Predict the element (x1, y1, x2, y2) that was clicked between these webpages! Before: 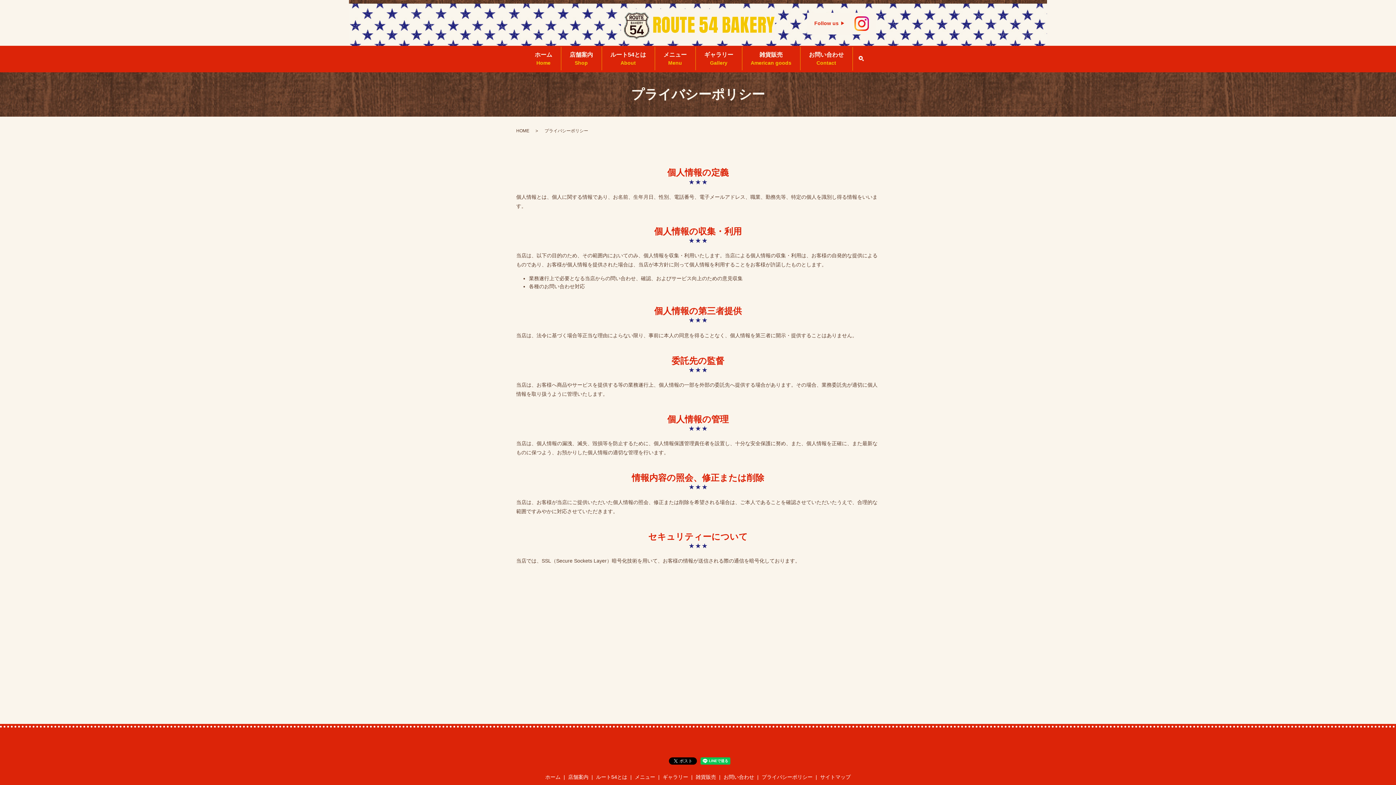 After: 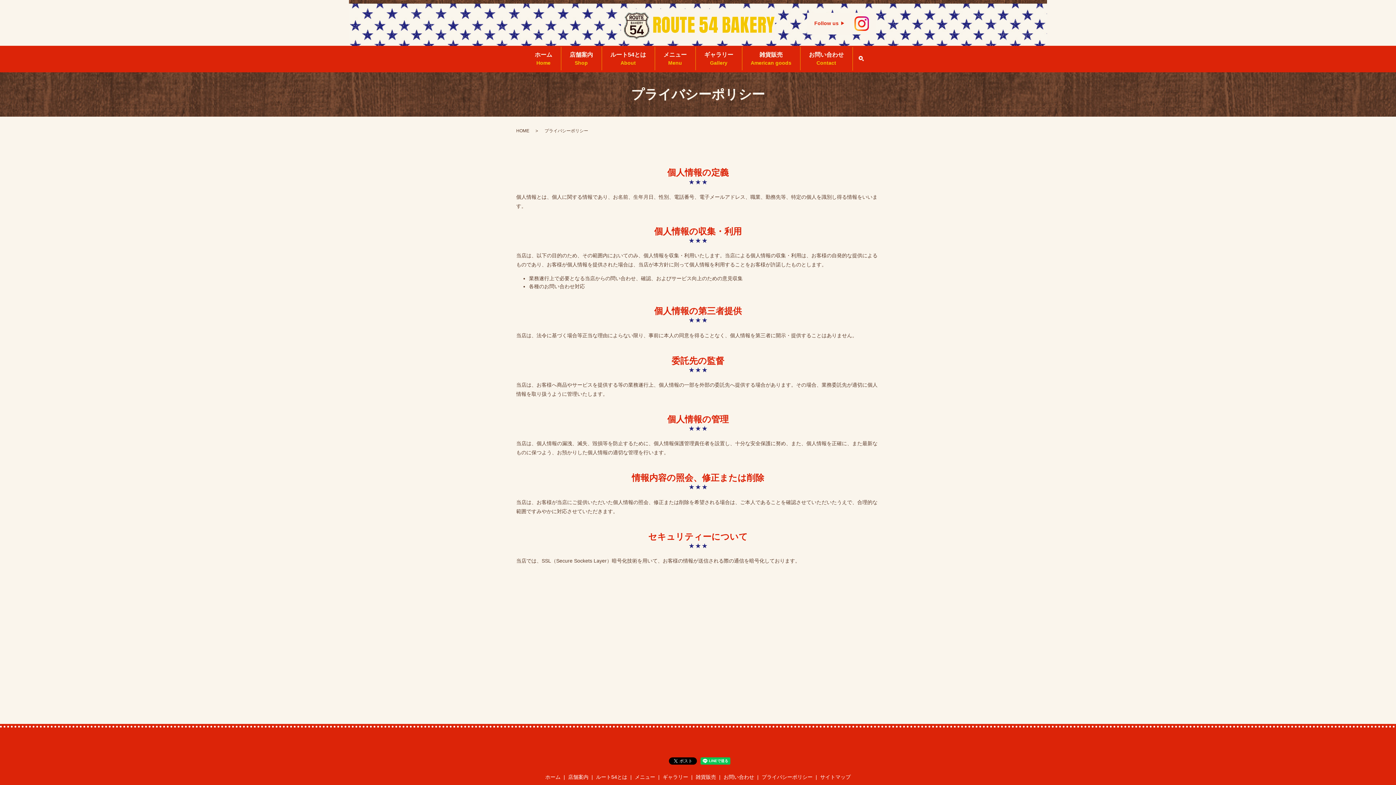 Action: label: プライバシーポリシー bbox: (760, 772, 814, 782)